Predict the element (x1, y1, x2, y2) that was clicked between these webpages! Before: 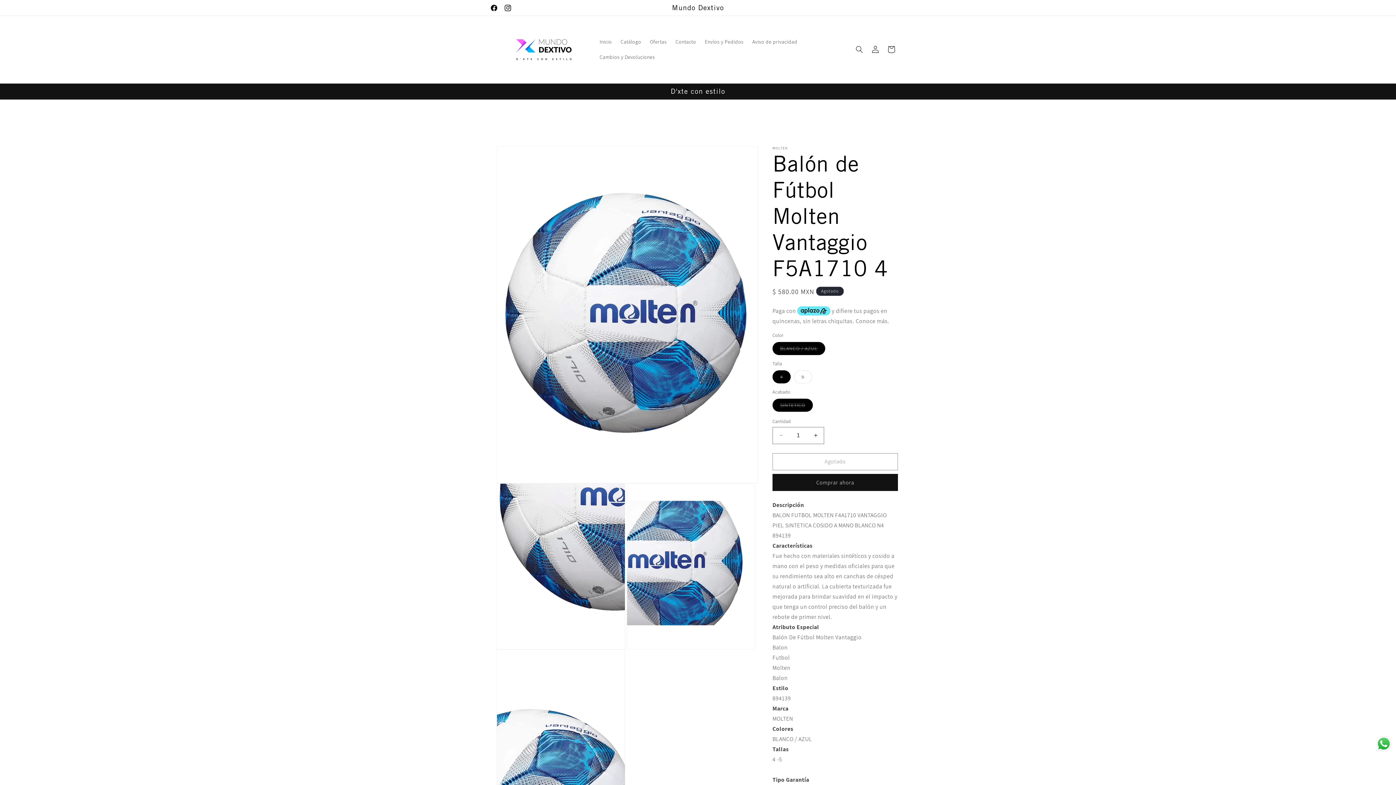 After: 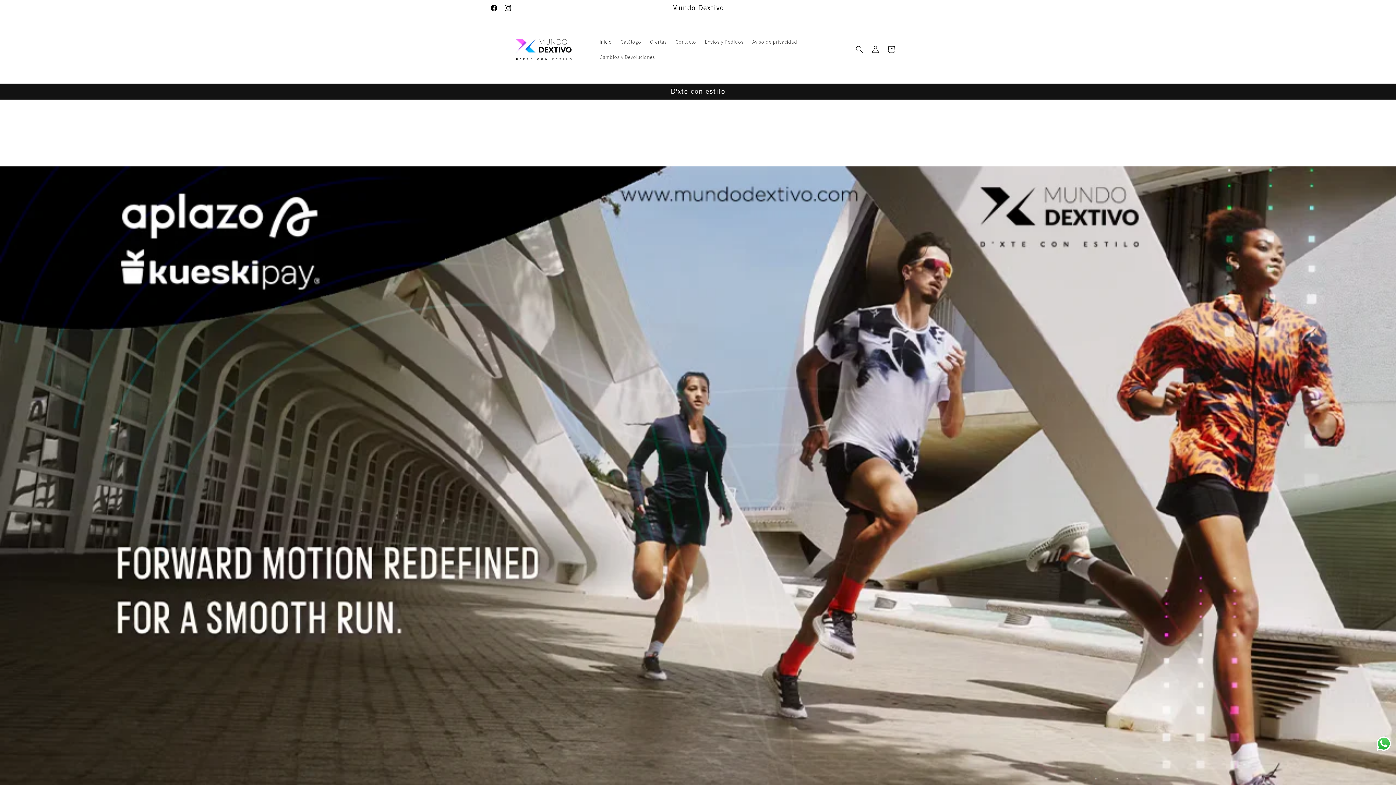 Action: bbox: (495, 18, 588, 80)